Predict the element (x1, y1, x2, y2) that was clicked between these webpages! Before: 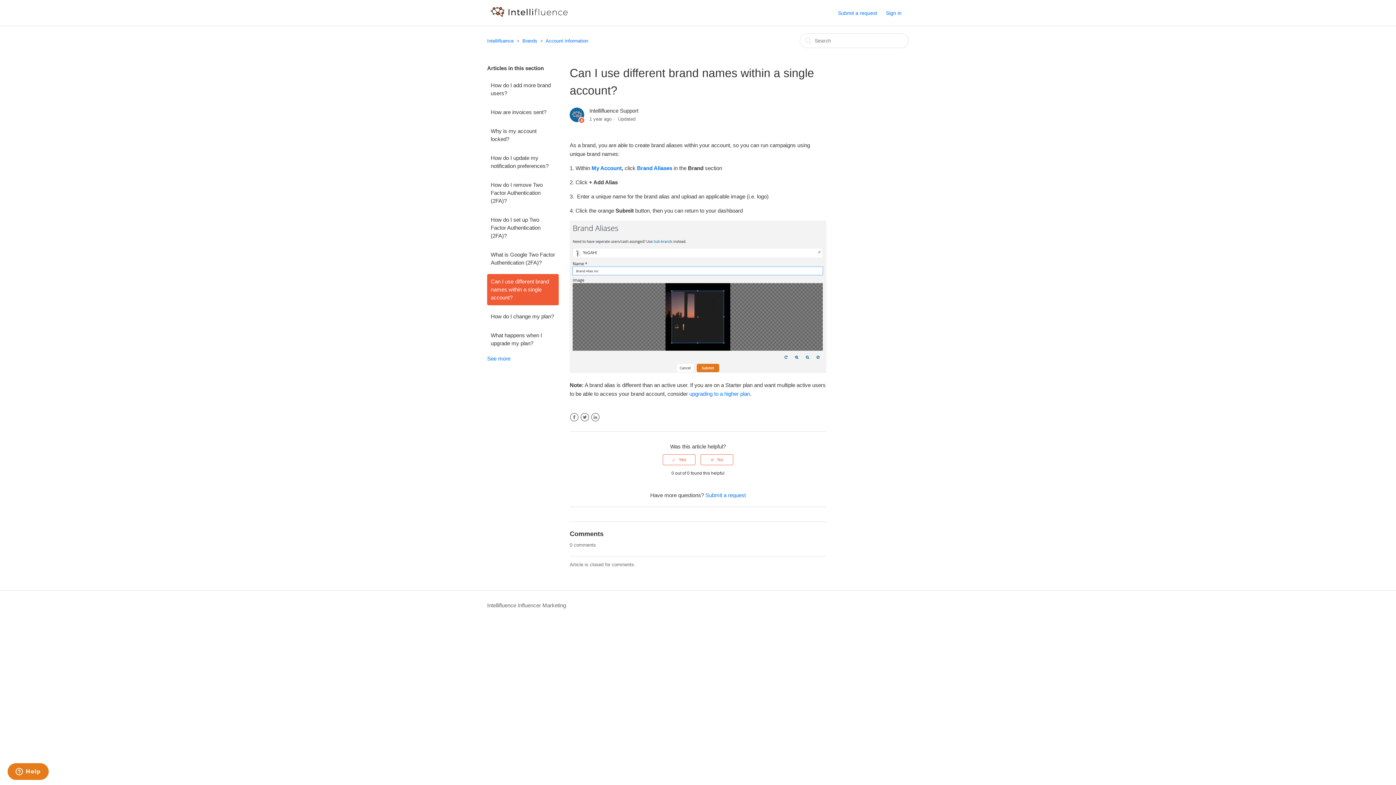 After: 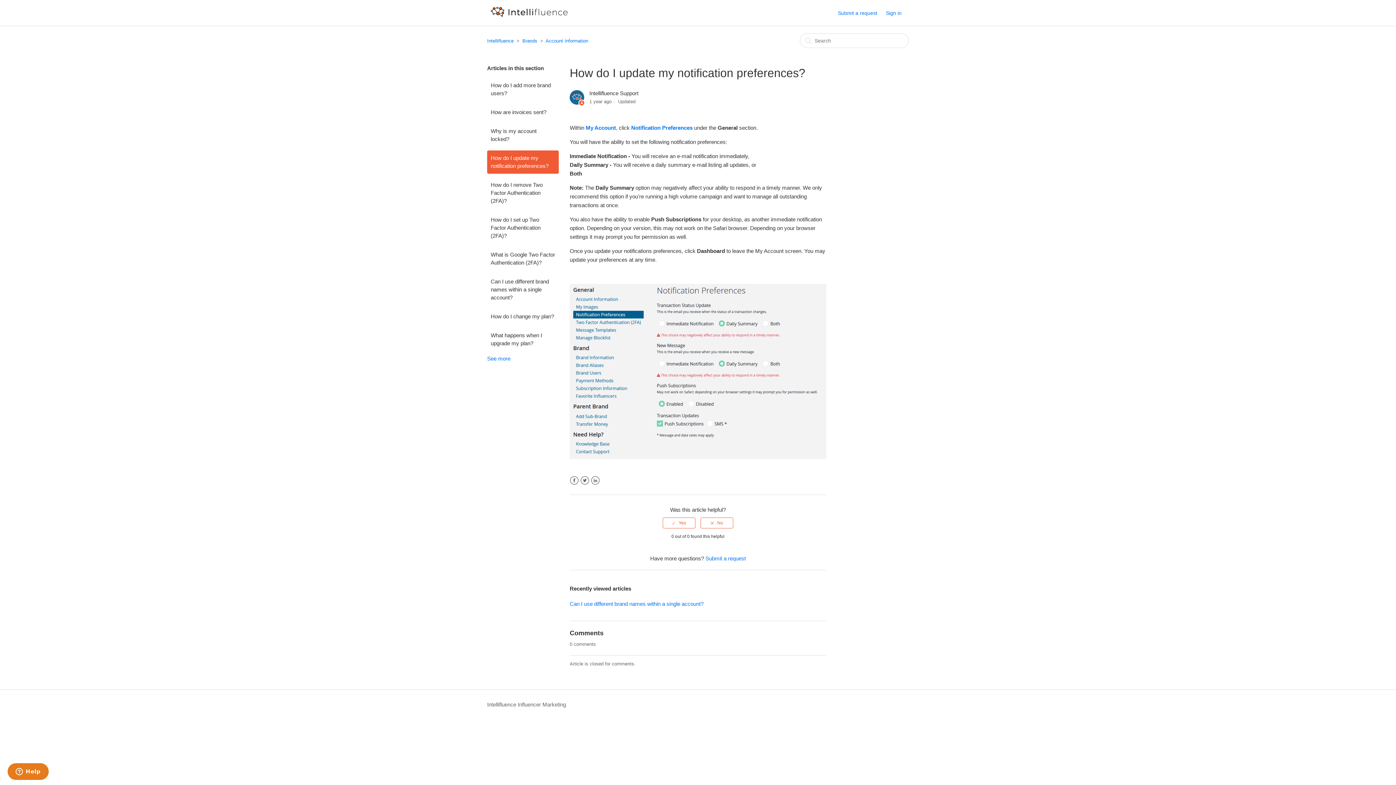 Action: bbox: (487, 150, 558, 173) label: How do I update my notification preferences?